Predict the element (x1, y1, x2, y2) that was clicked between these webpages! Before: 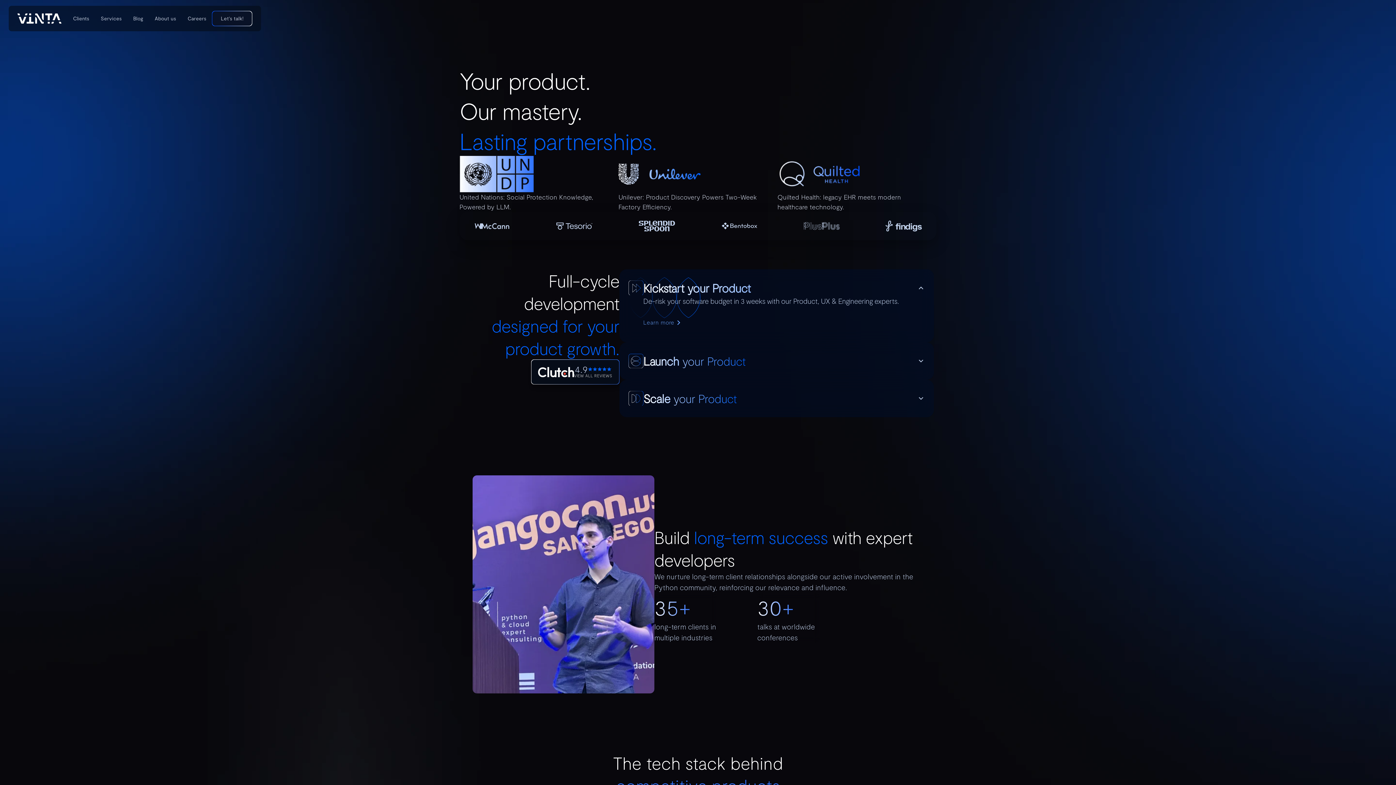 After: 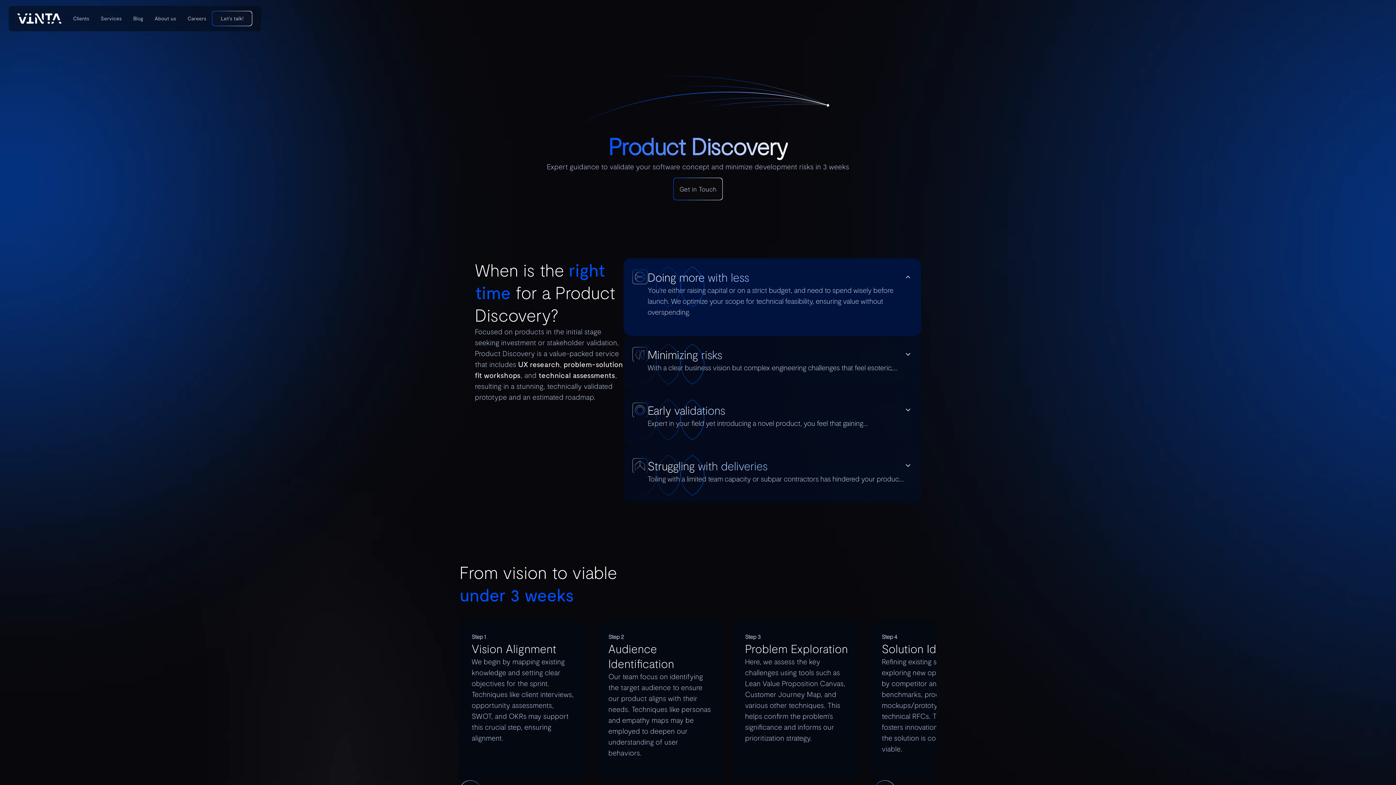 Action: label: Learn more bbox: (643, 313, 899, 331)